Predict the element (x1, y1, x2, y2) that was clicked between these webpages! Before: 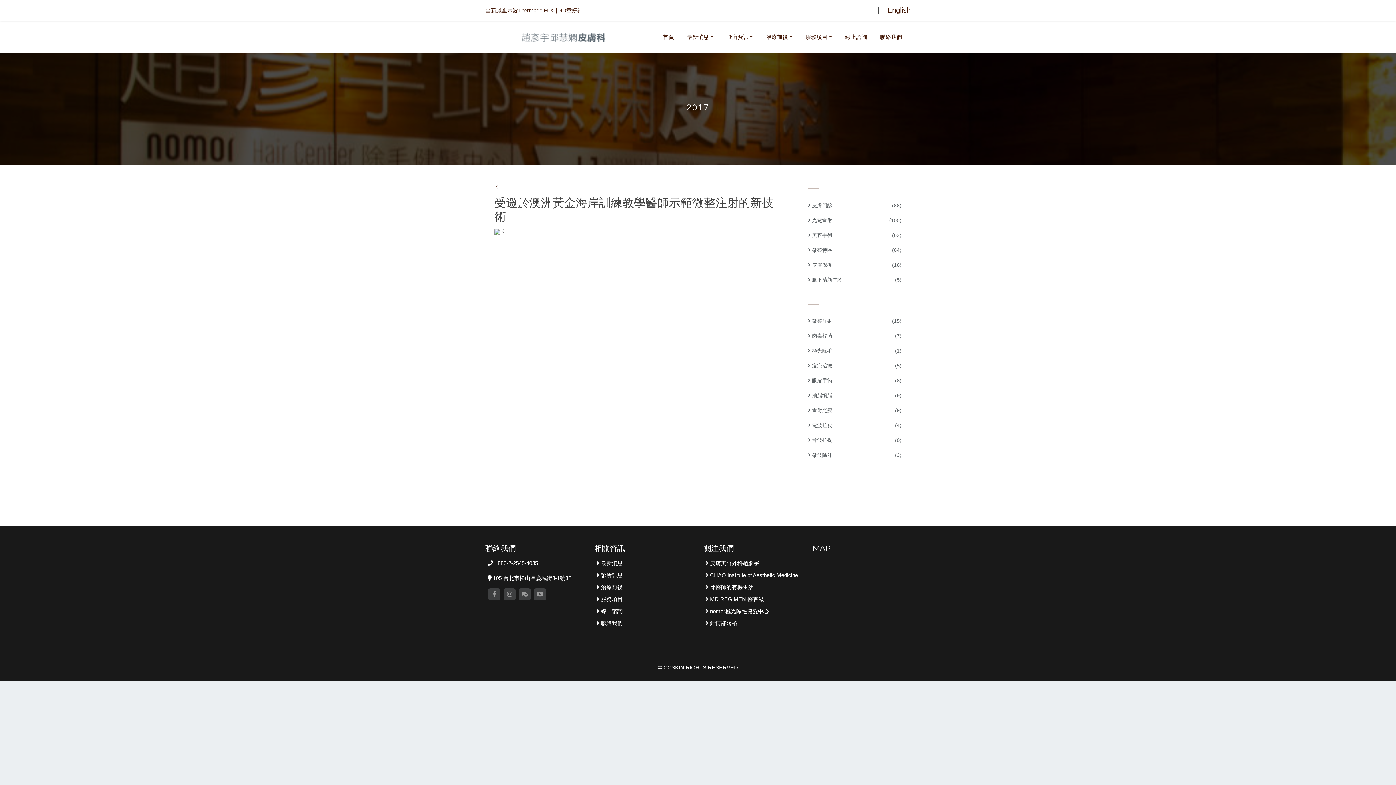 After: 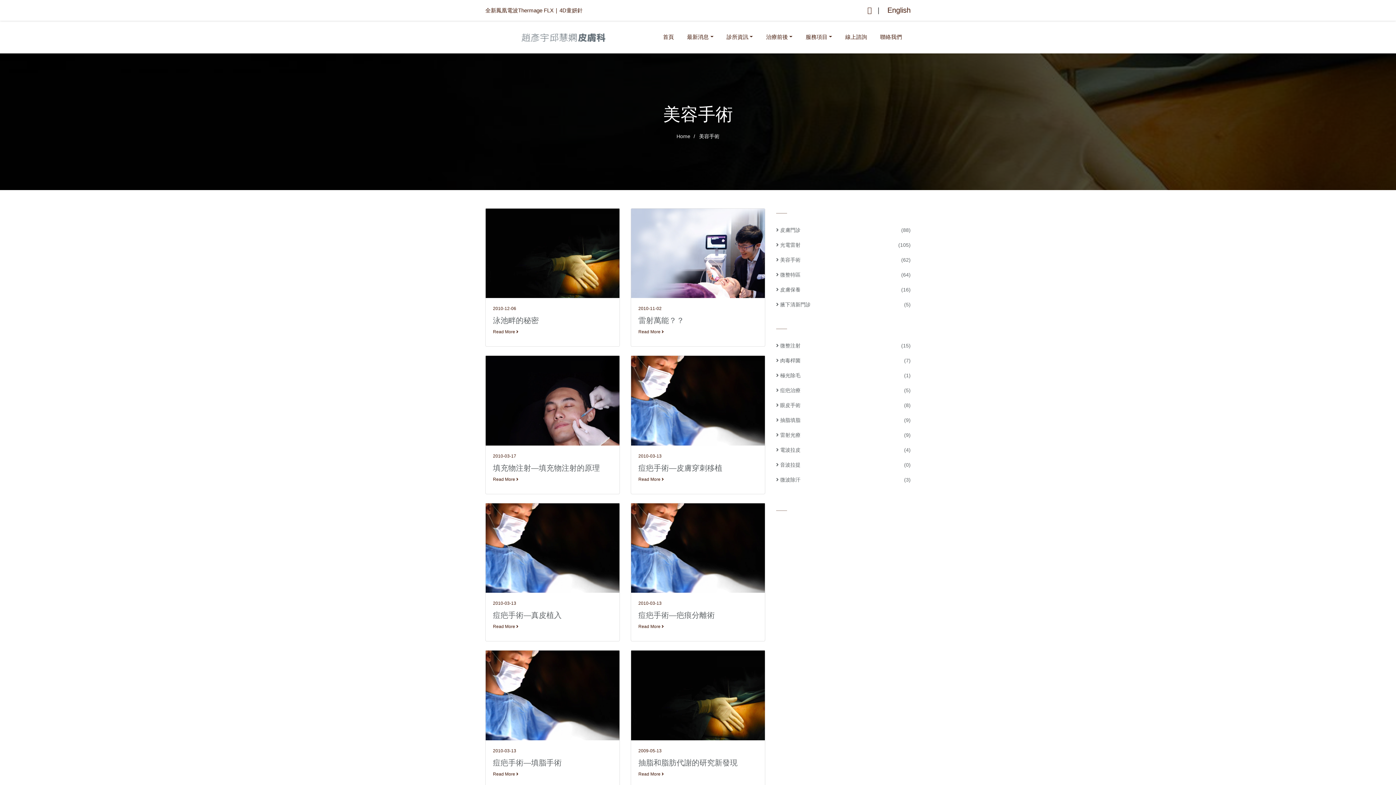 Action: label:  美容手術
(62) bbox: (808, 230, 901, 239)